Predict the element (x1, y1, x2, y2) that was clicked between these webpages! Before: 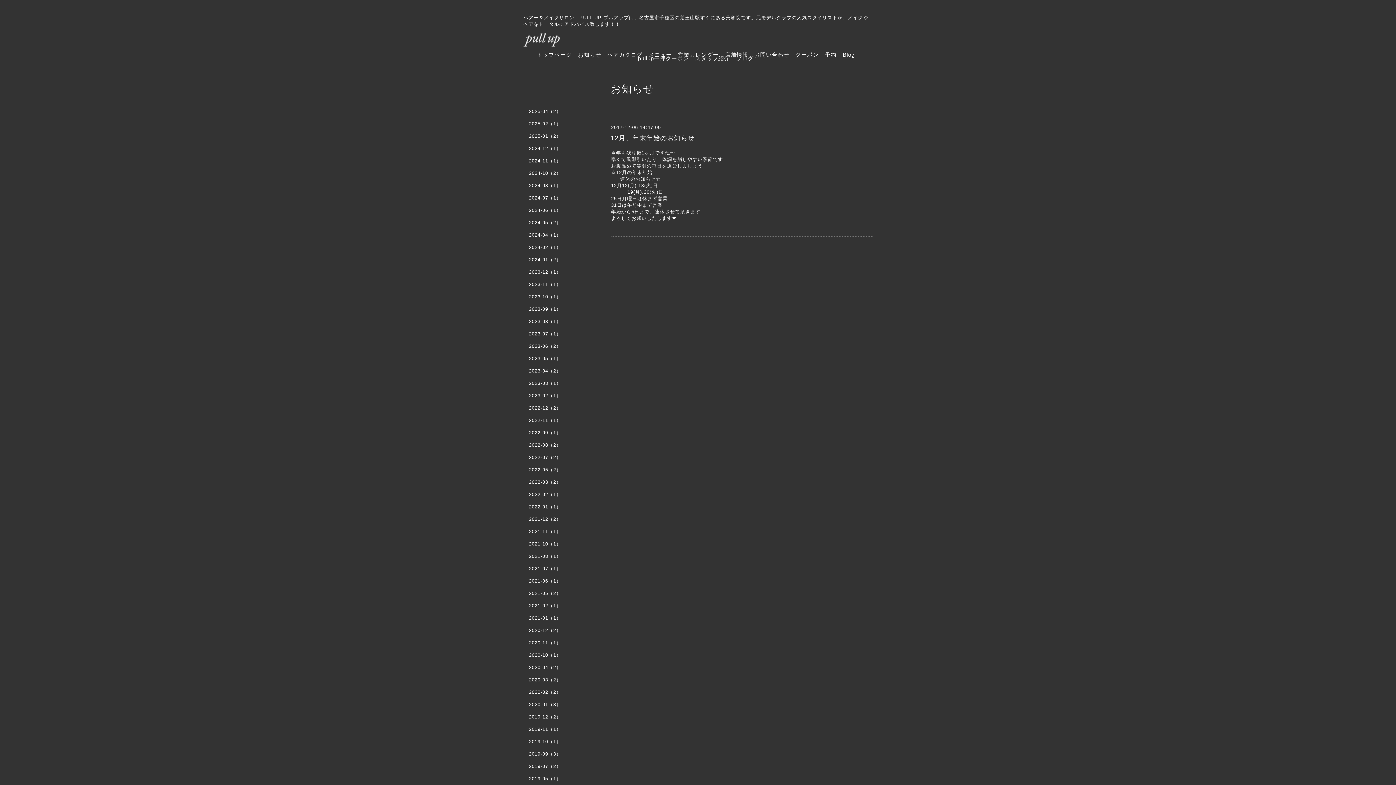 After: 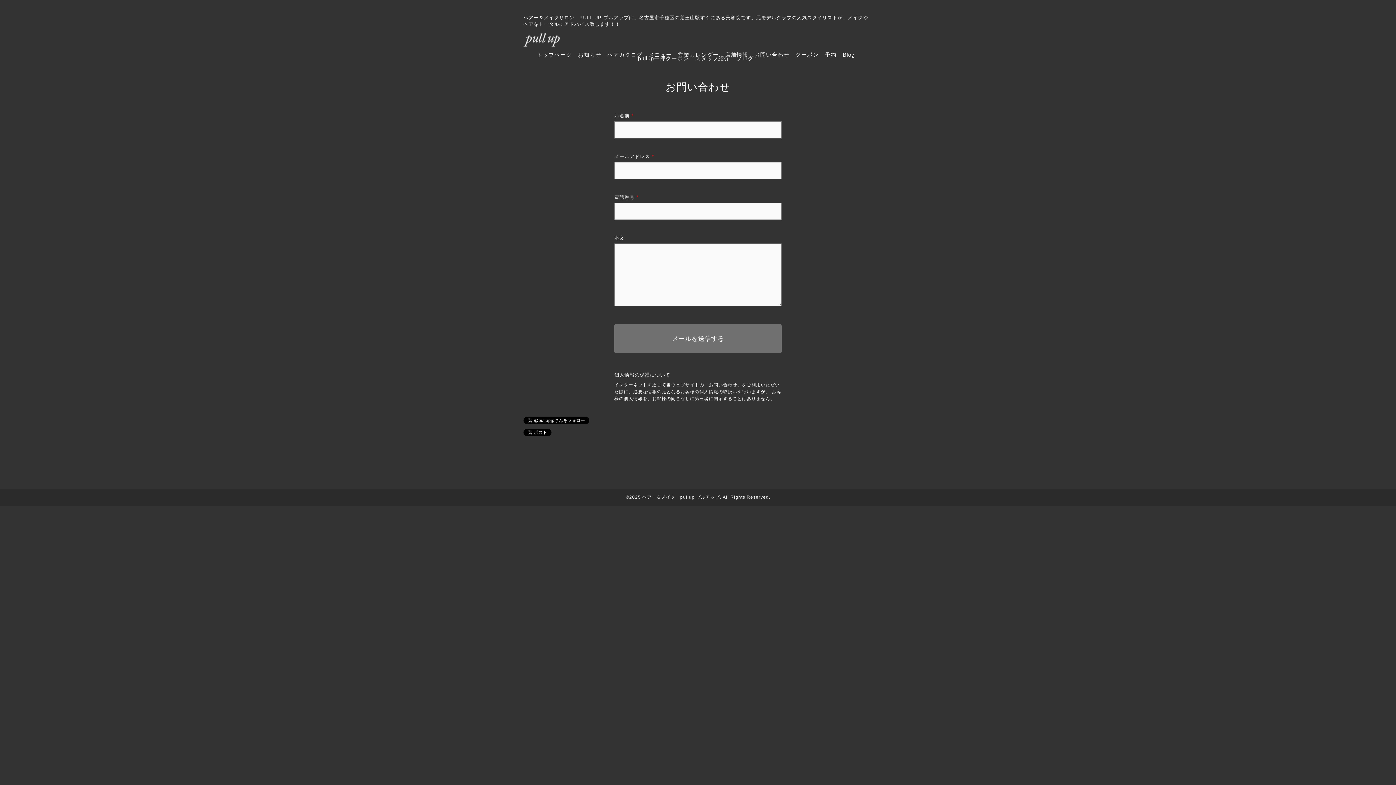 Action: label: お問い合わせ bbox: (754, 51, 789, 57)